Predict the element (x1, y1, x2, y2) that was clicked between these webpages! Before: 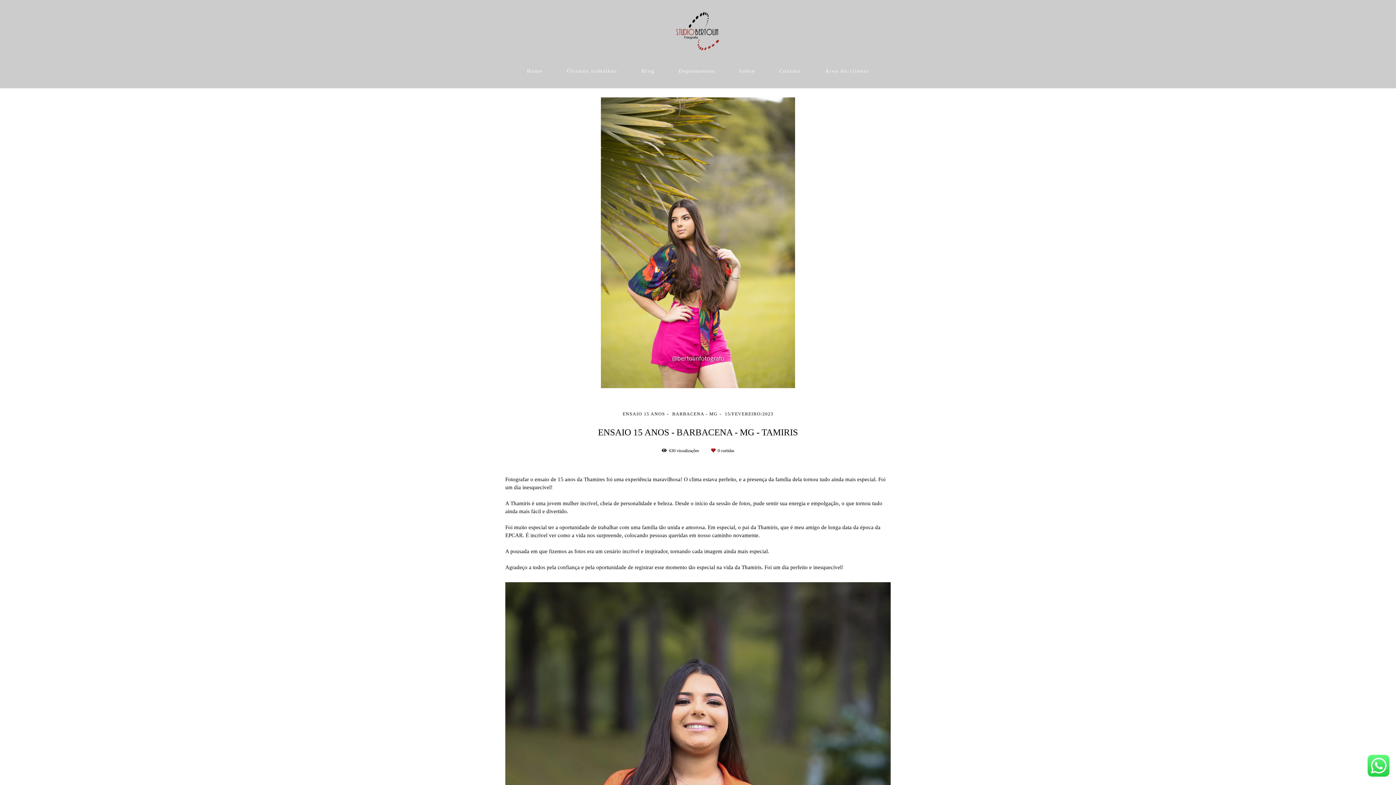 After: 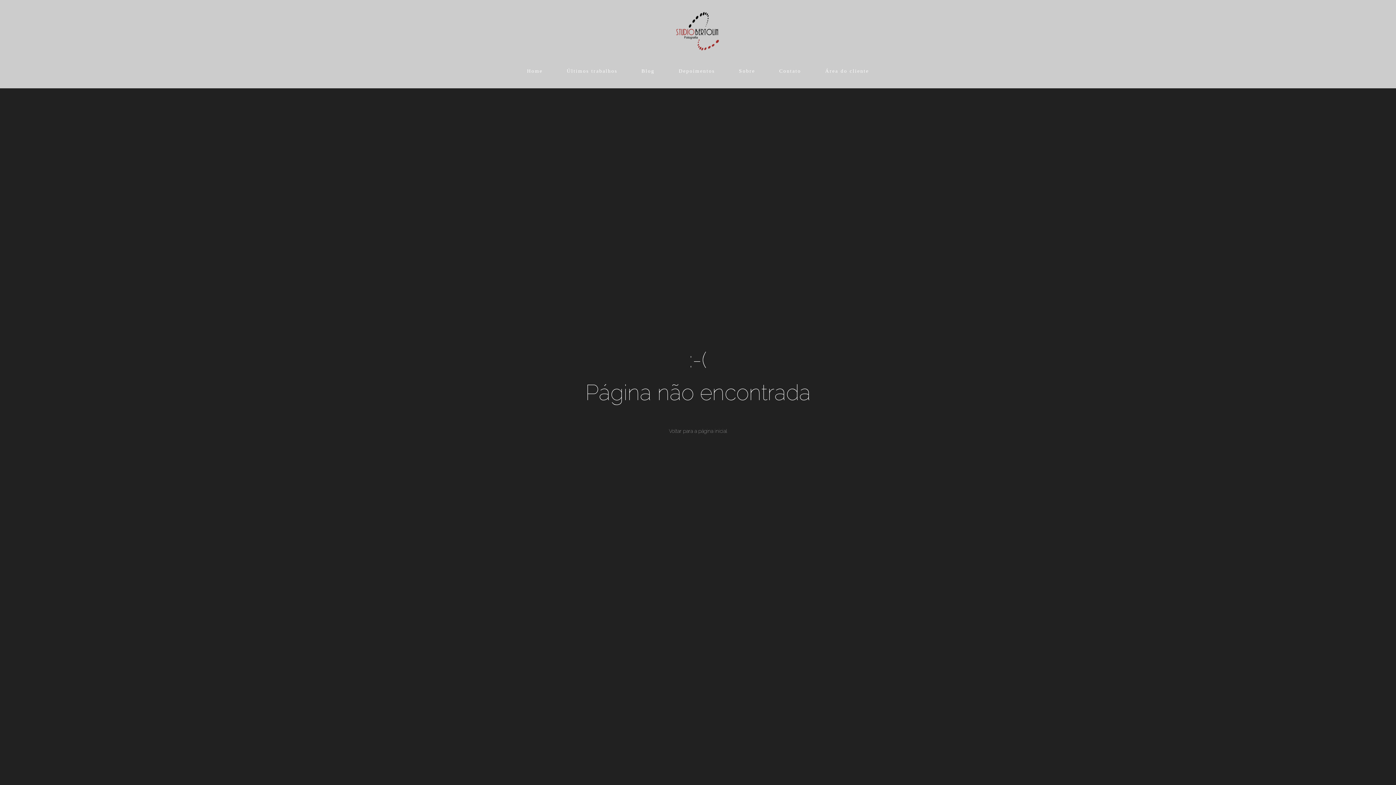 Action: bbox: (814, 65, 880, 77) label: Área do cliente